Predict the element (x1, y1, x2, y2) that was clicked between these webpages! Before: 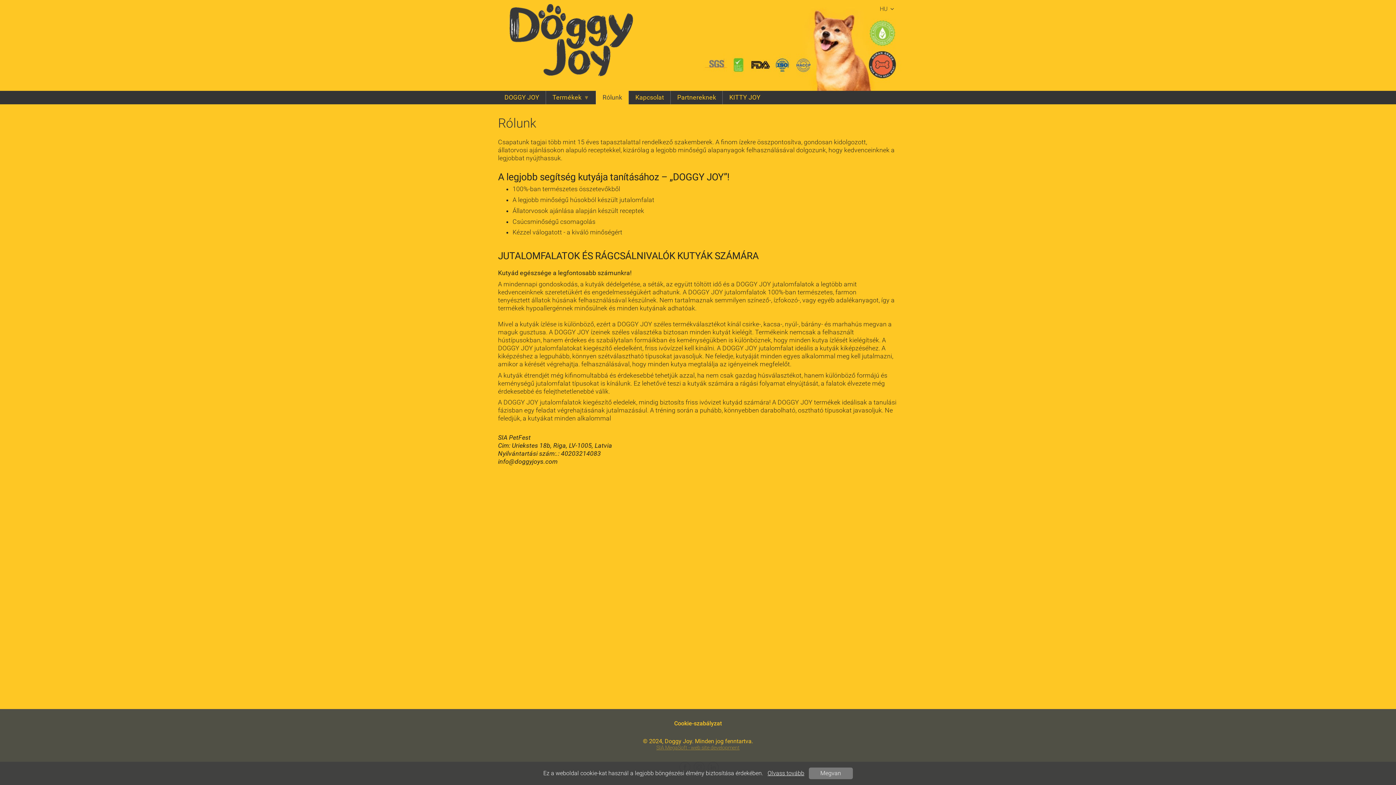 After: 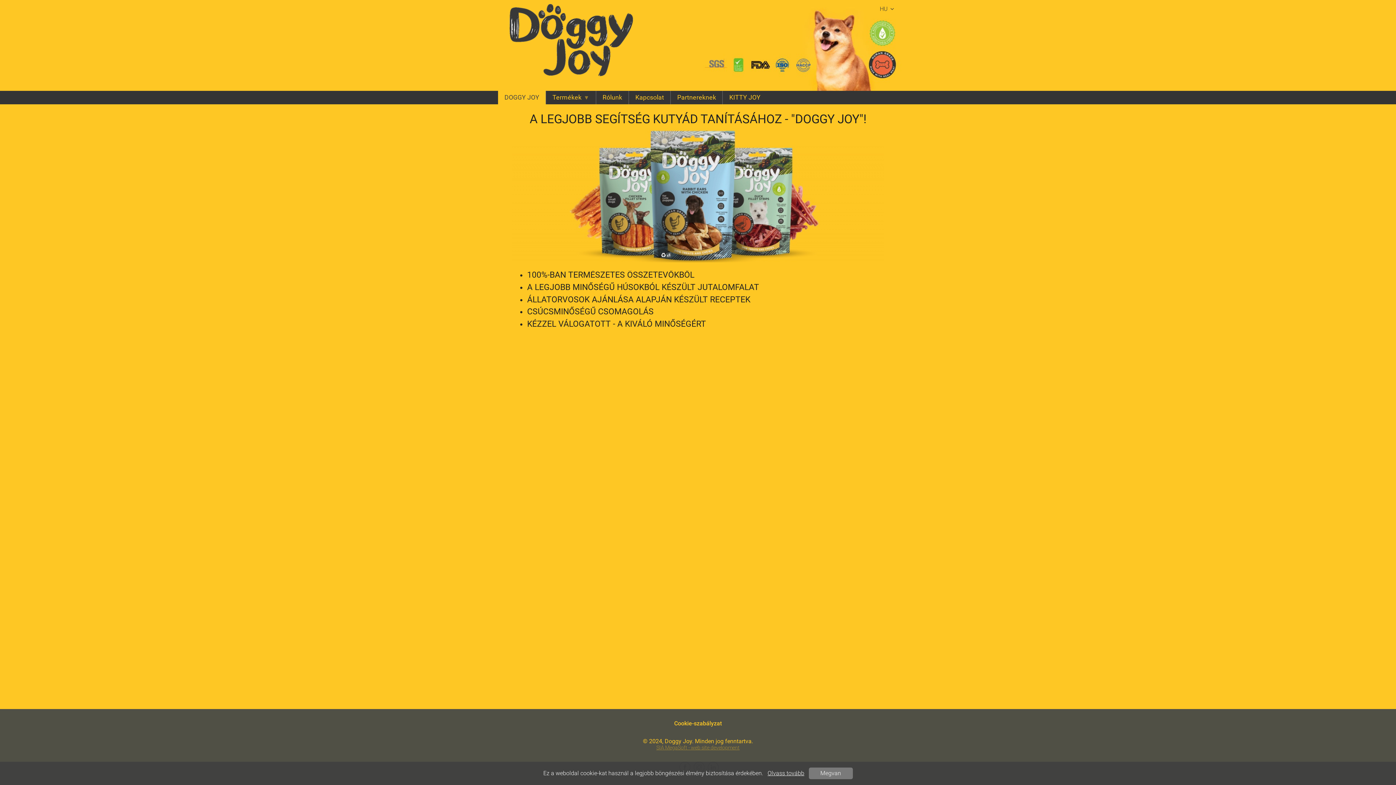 Action: label: DOGGY JOY bbox: (498, 90, 545, 104)